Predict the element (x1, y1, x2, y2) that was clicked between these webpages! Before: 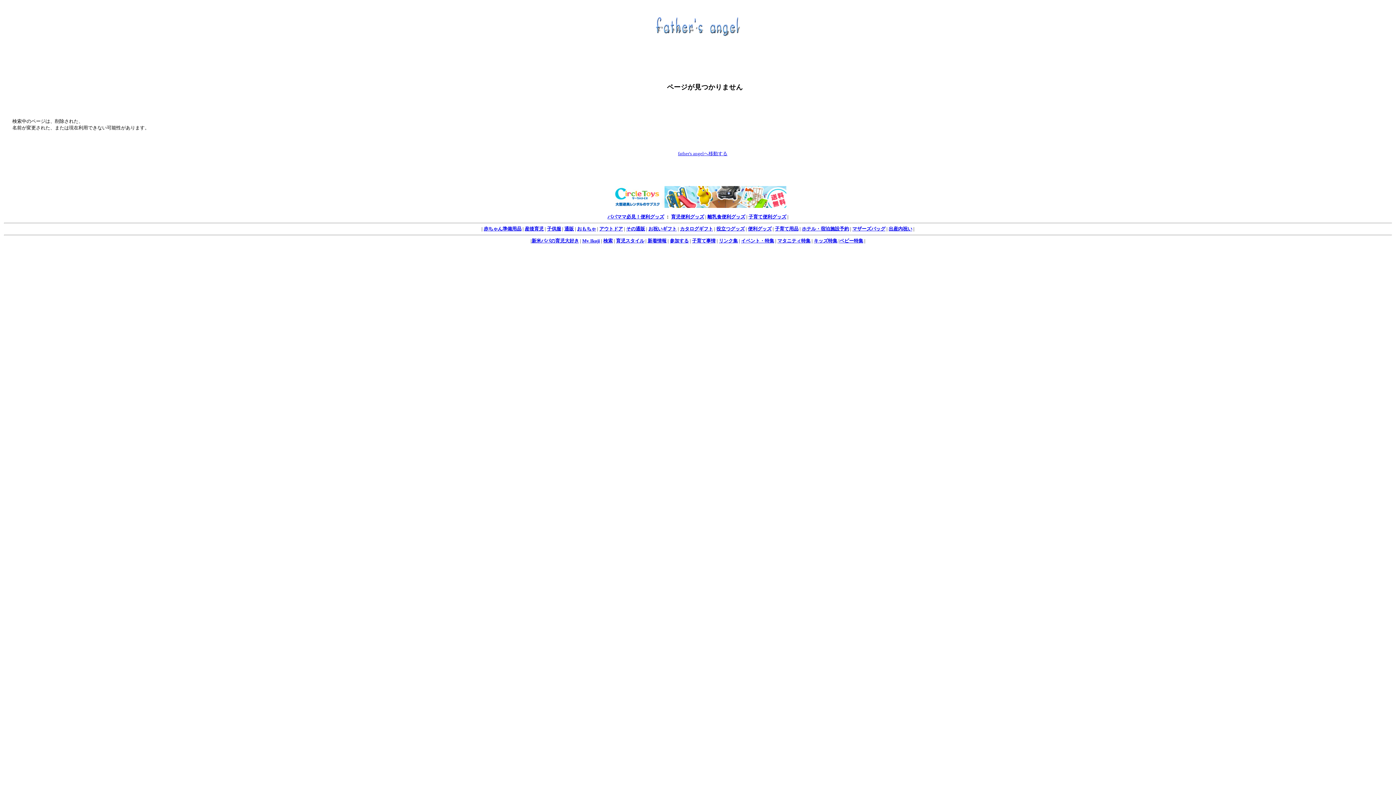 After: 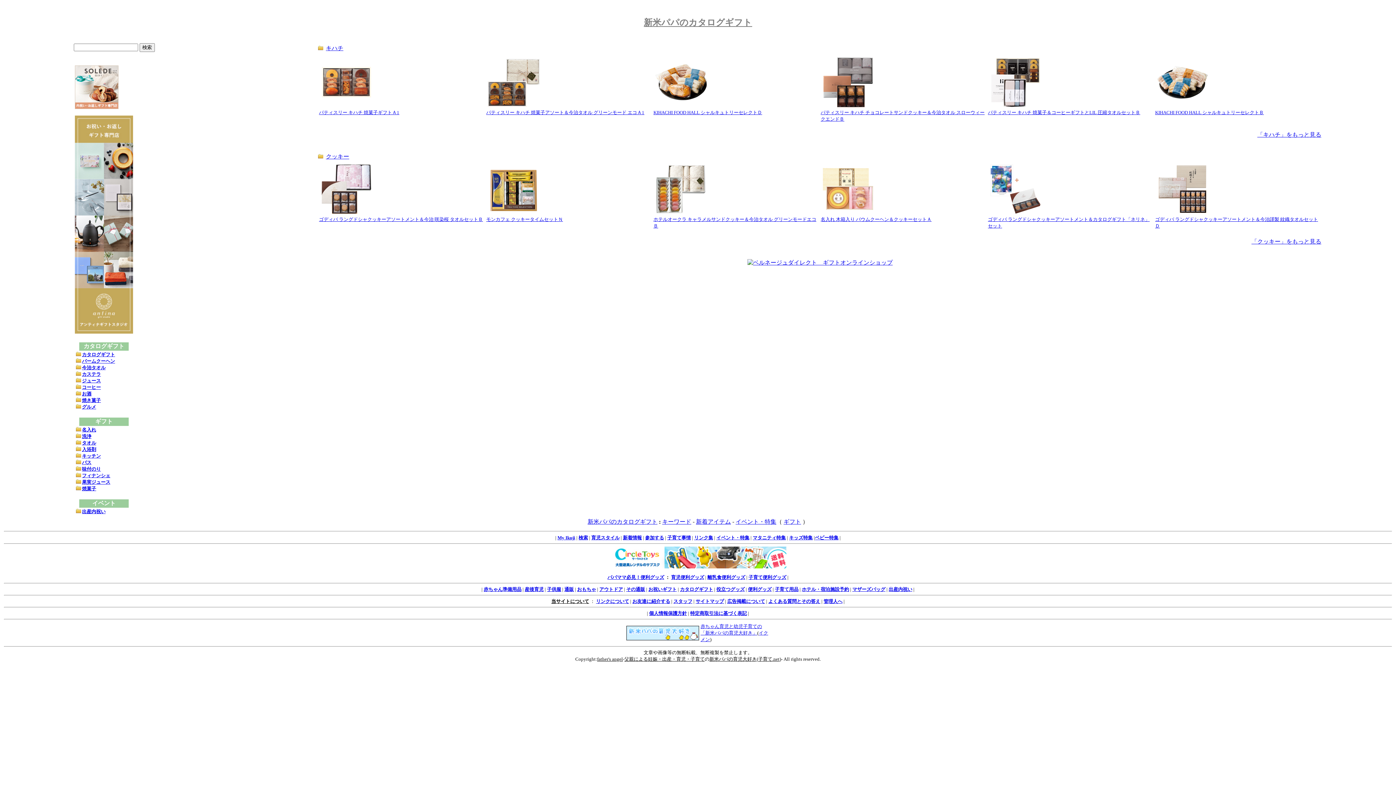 Action: bbox: (680, 226, 713, 231) label: カタログギフト